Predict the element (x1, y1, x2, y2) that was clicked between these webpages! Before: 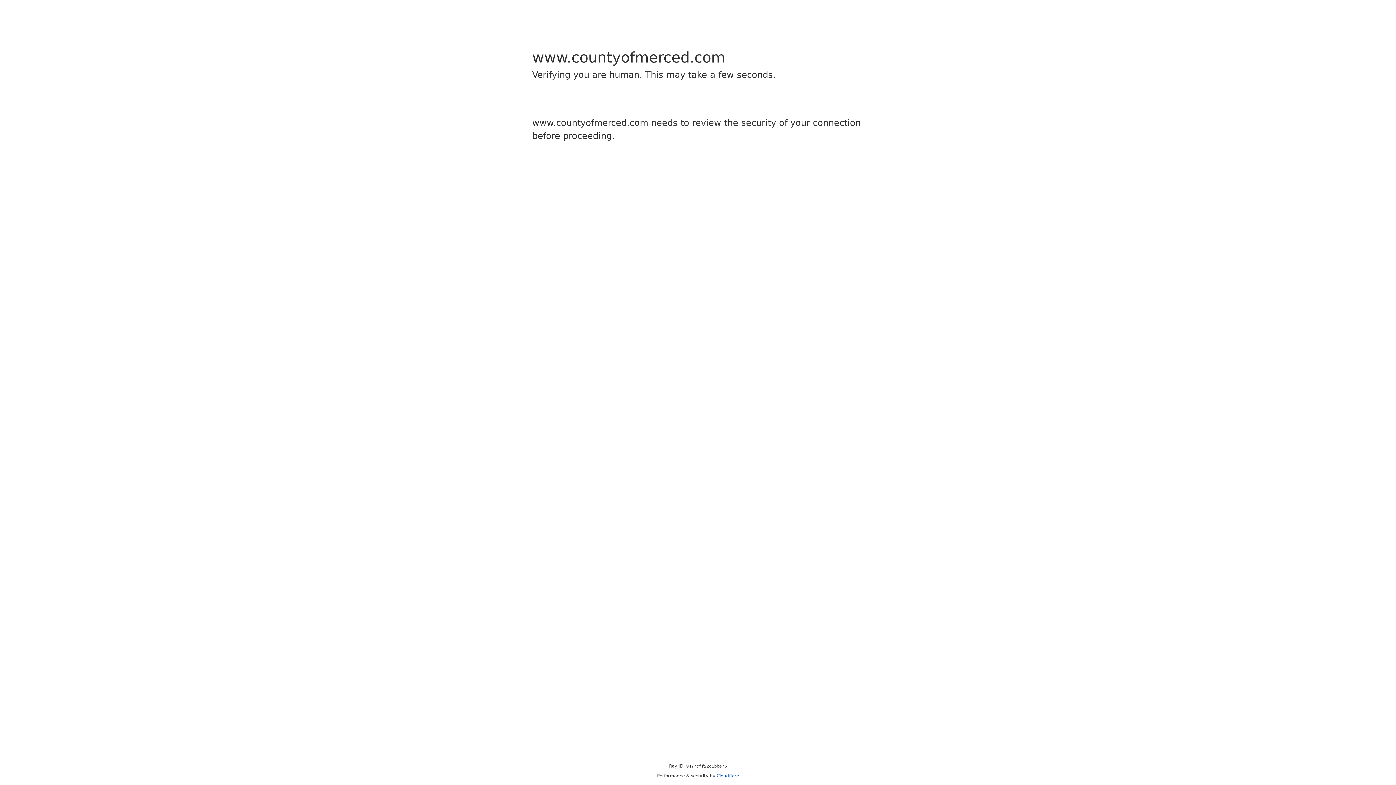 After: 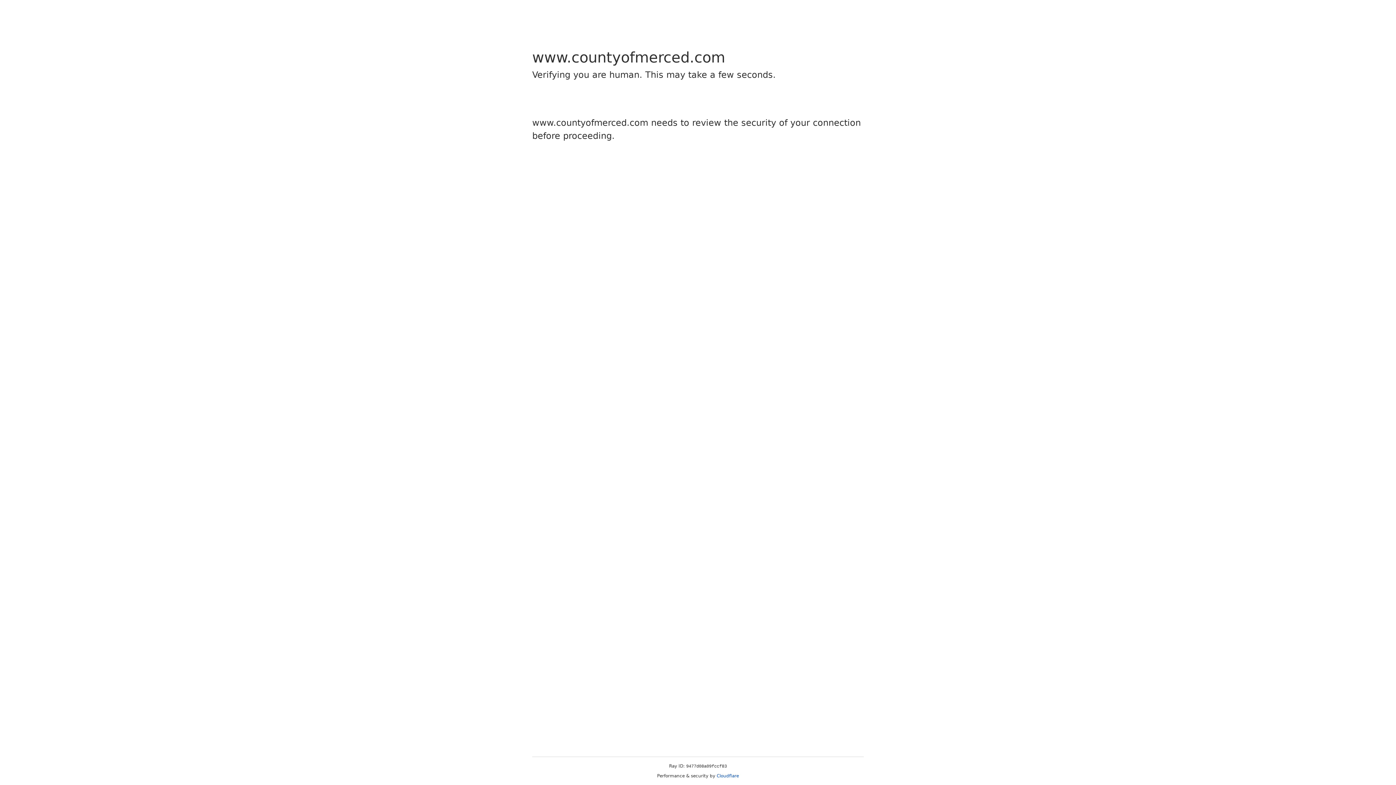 Action: label: Cloudflare bbox: (716, 773, 739, 778)